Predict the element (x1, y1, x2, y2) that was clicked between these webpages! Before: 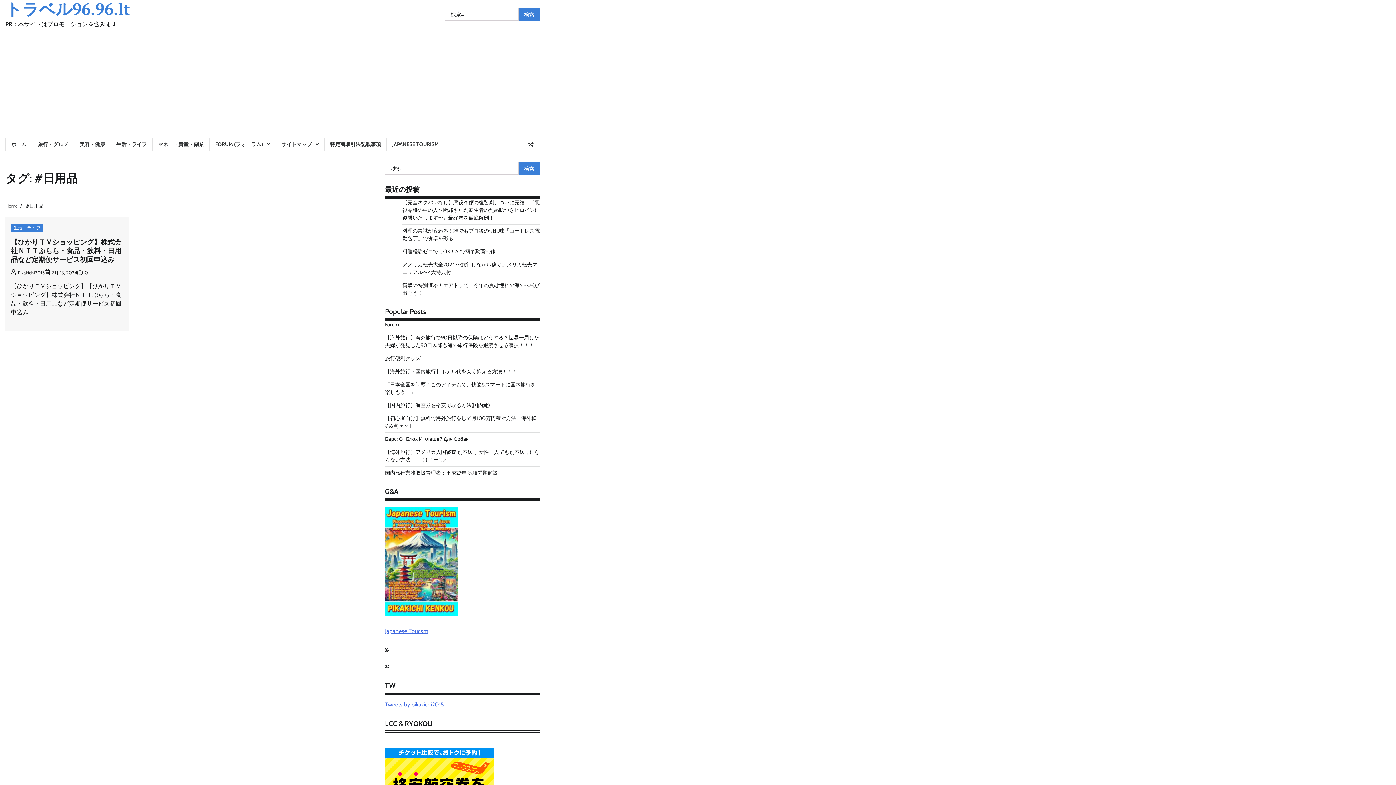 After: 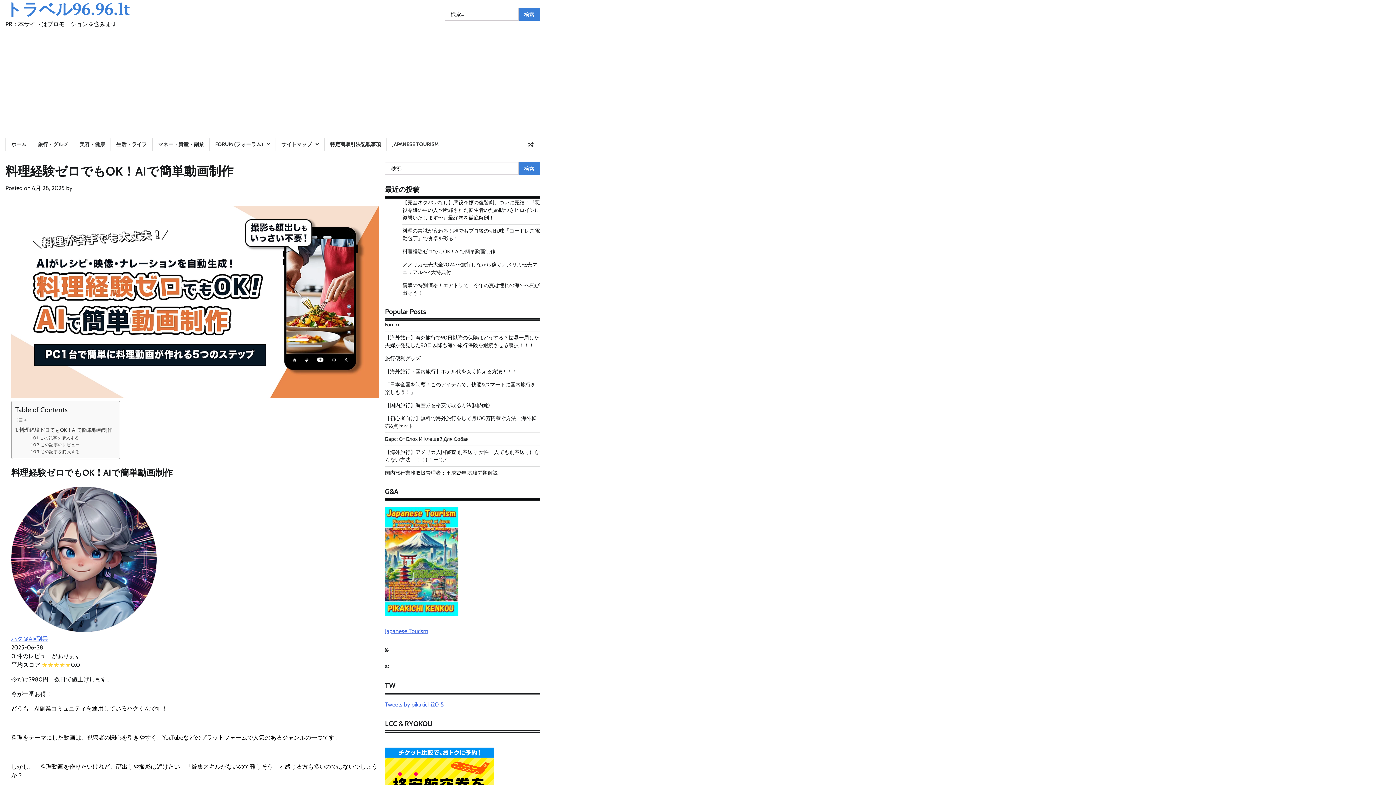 Action: bbox: (402, 248, 495, 254) label: 料理経験ゼロでもOK！AIで簡単動画制作